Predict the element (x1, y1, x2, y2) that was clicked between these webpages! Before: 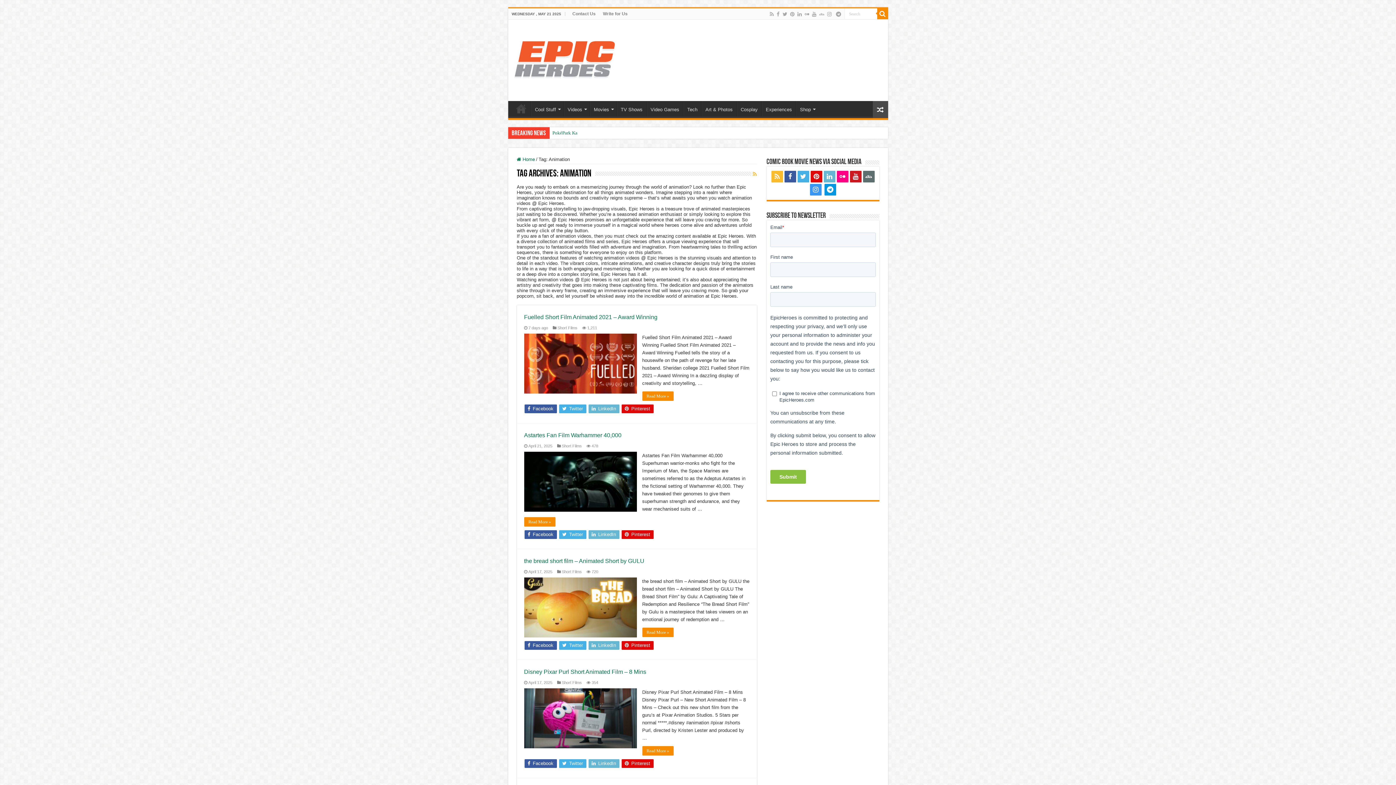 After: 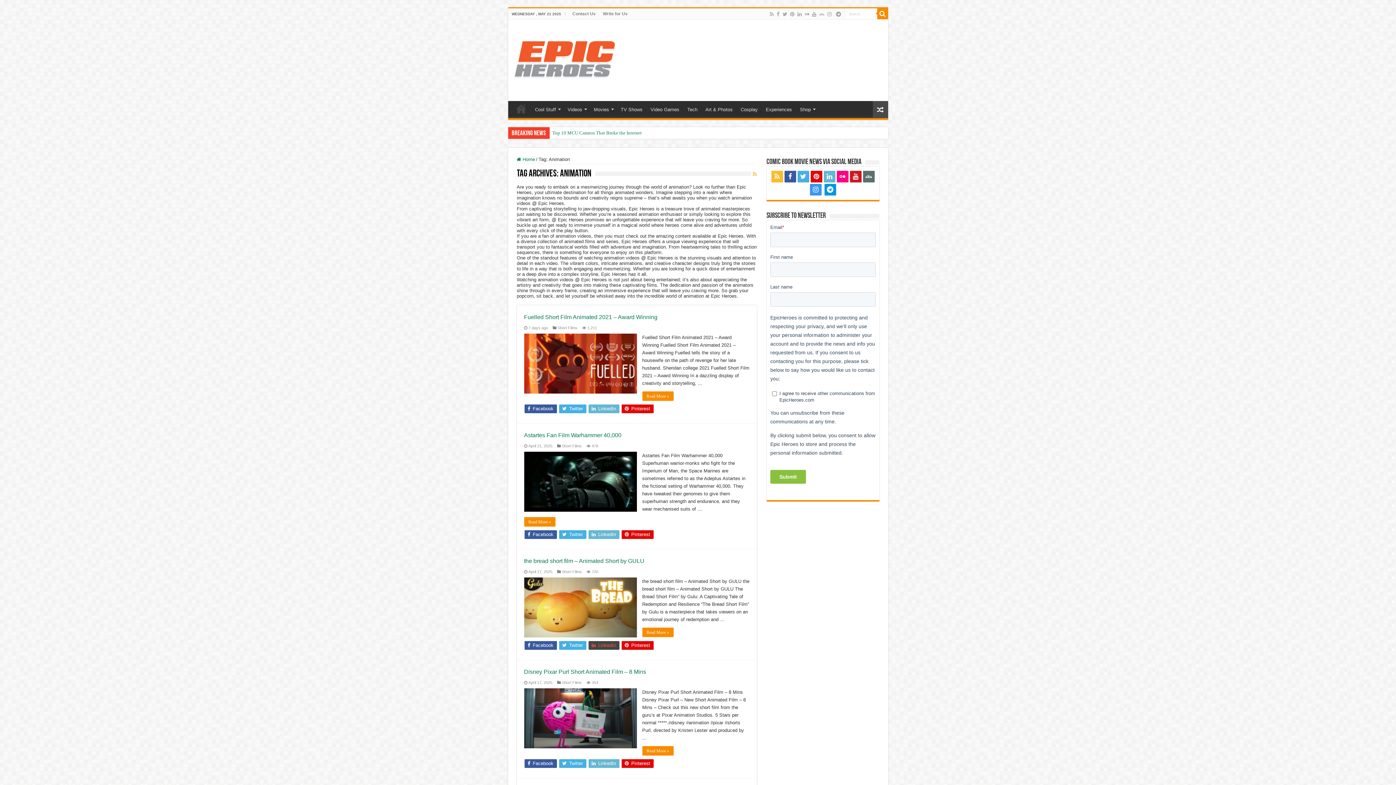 Action: bbox: (588, 641, 619, 650) label:  LinkedIn